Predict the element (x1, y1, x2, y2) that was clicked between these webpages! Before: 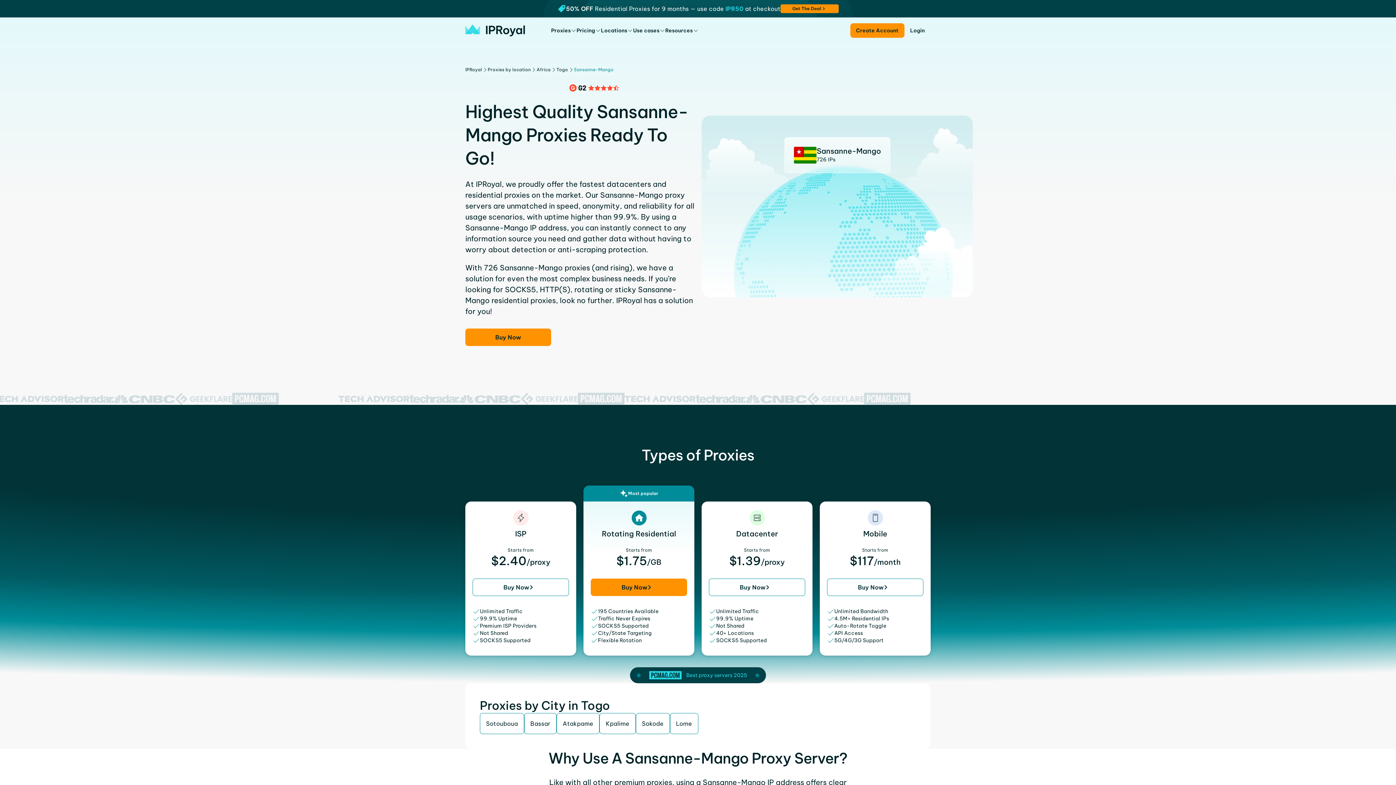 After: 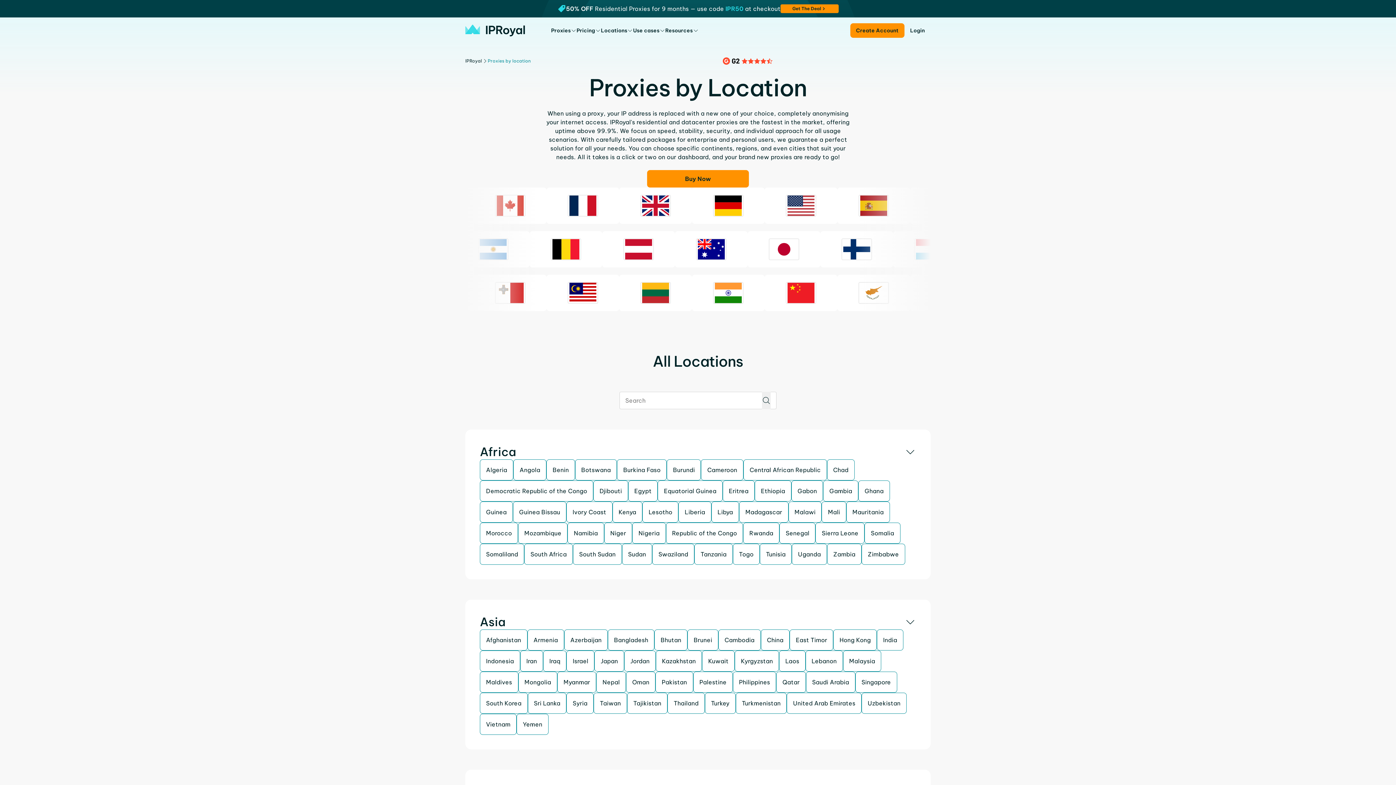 Action: label: Locations bbox: (601, 25, 633, 35)